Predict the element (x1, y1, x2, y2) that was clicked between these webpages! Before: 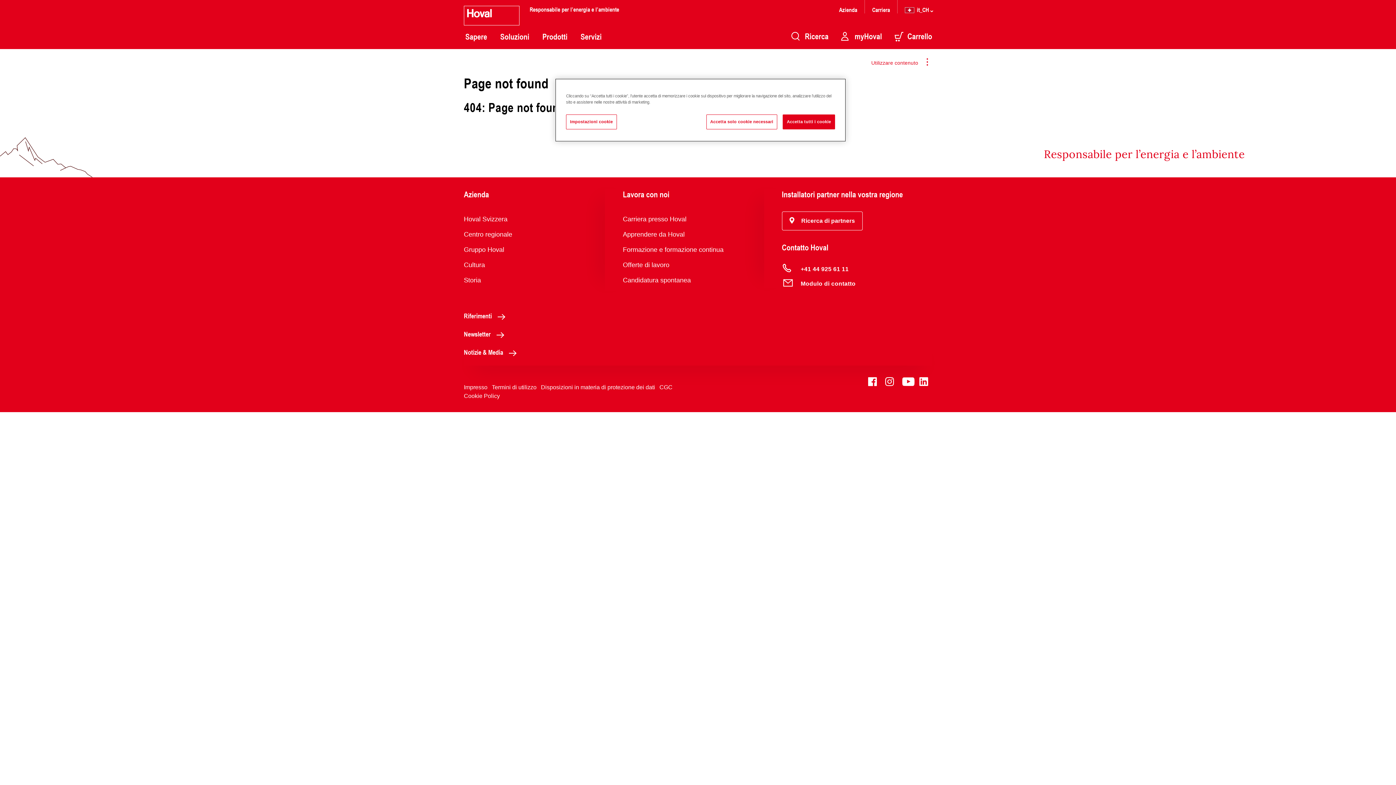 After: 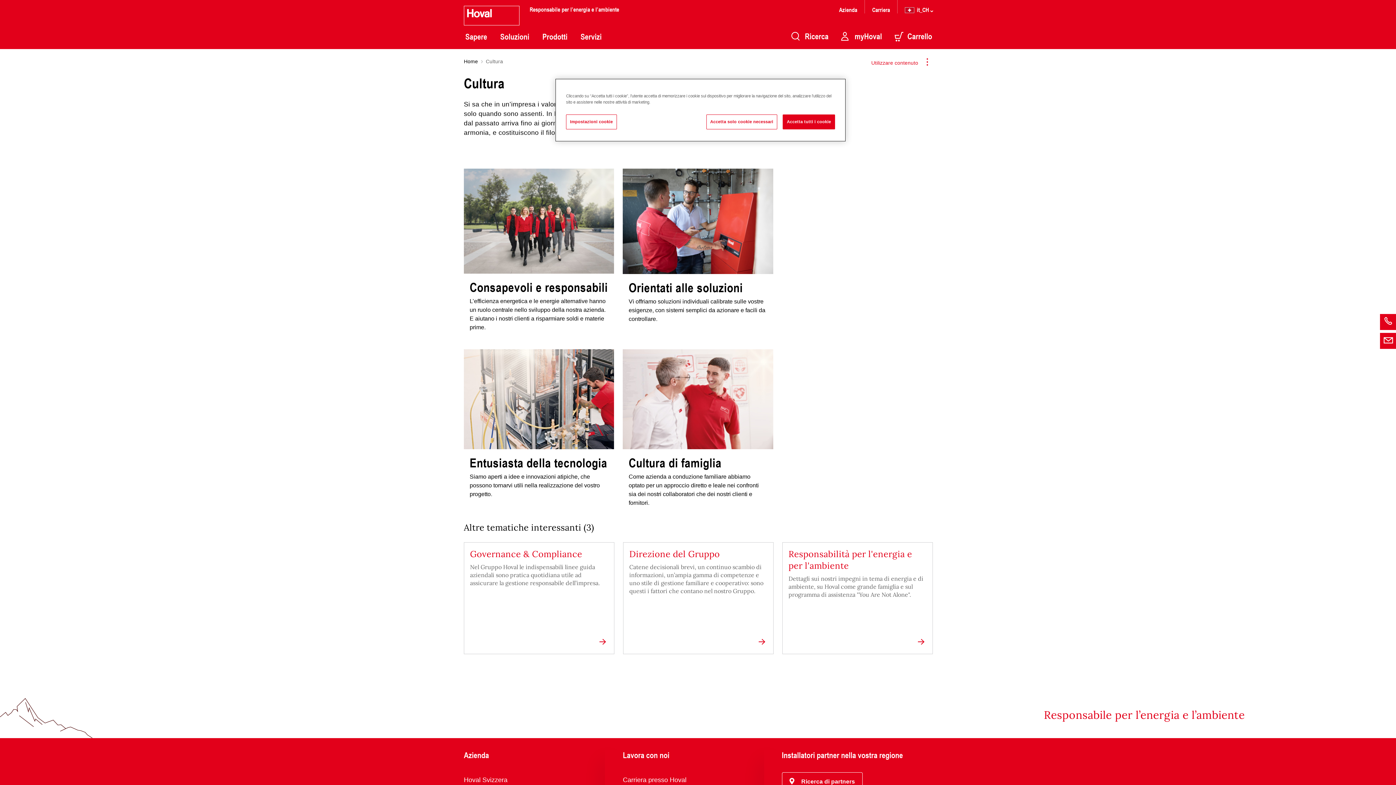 Action: bbox: (464, 261, 485, 268) label: Cultura